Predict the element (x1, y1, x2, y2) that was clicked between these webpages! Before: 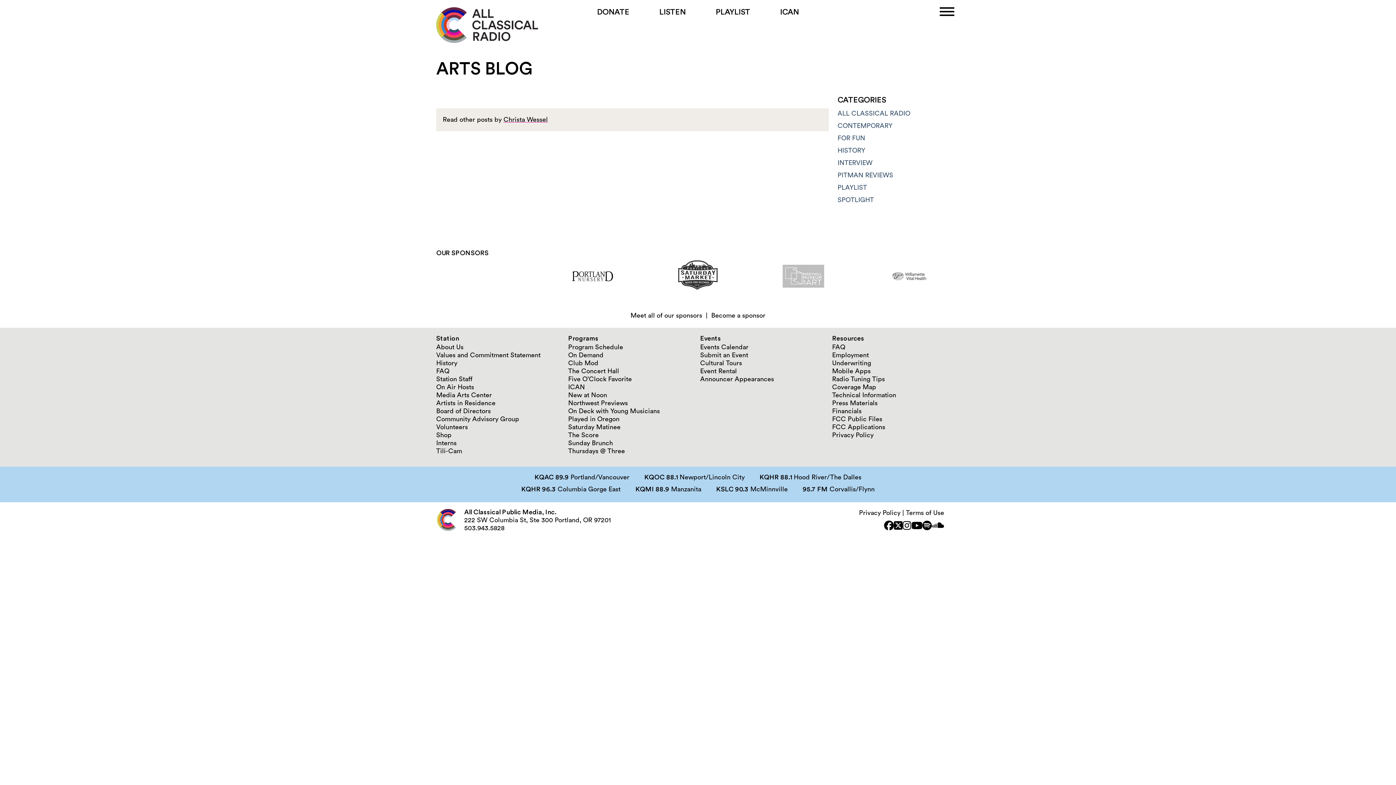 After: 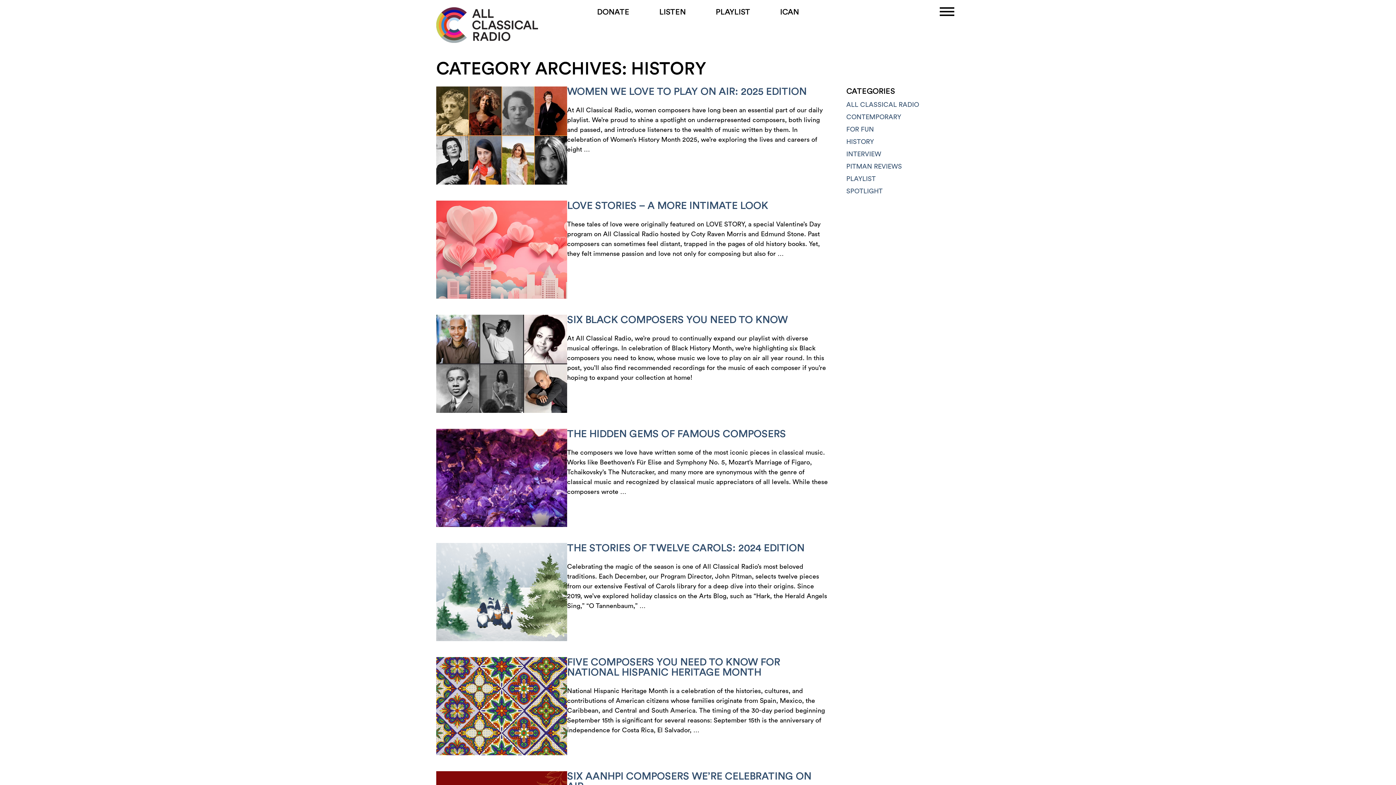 Action: bbox: (837, 147, 865, 153) label: HISTORY